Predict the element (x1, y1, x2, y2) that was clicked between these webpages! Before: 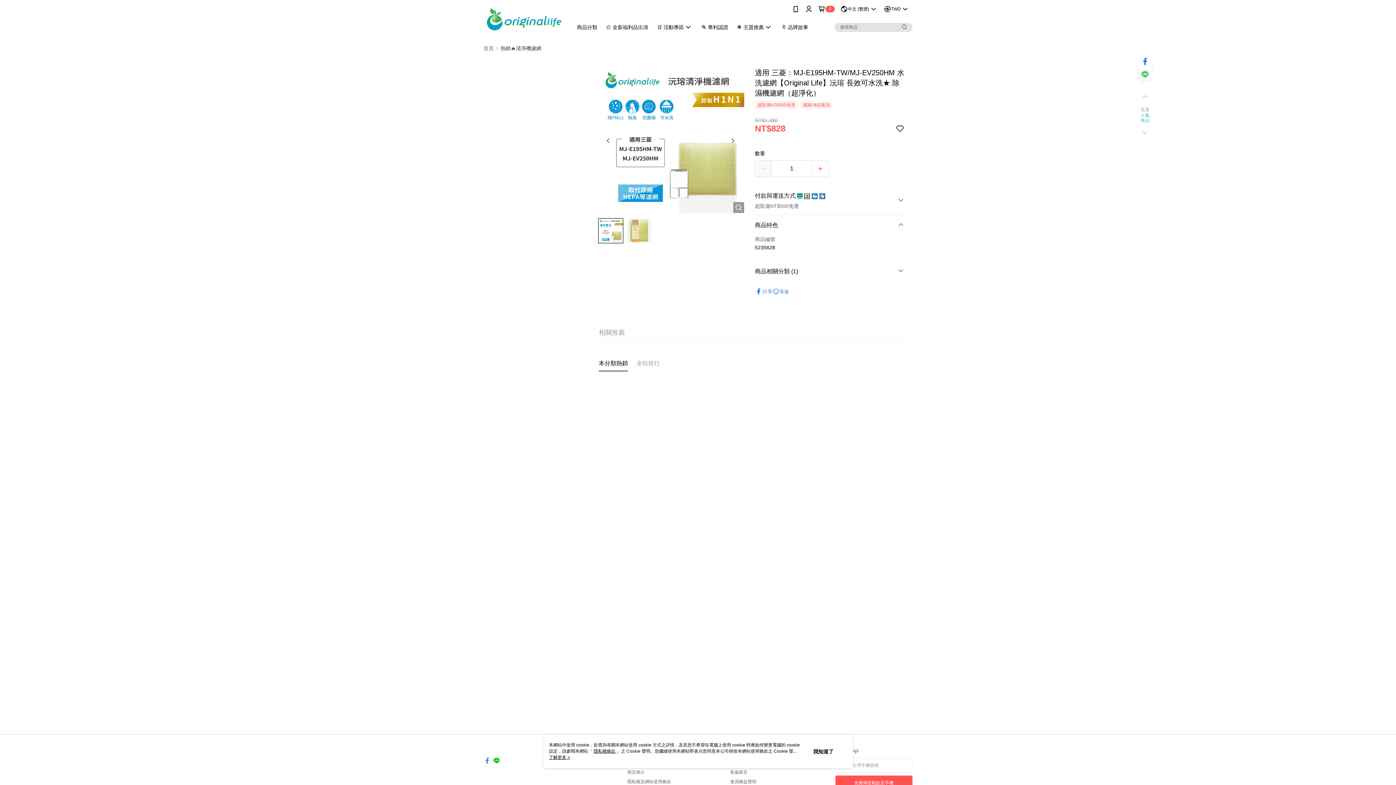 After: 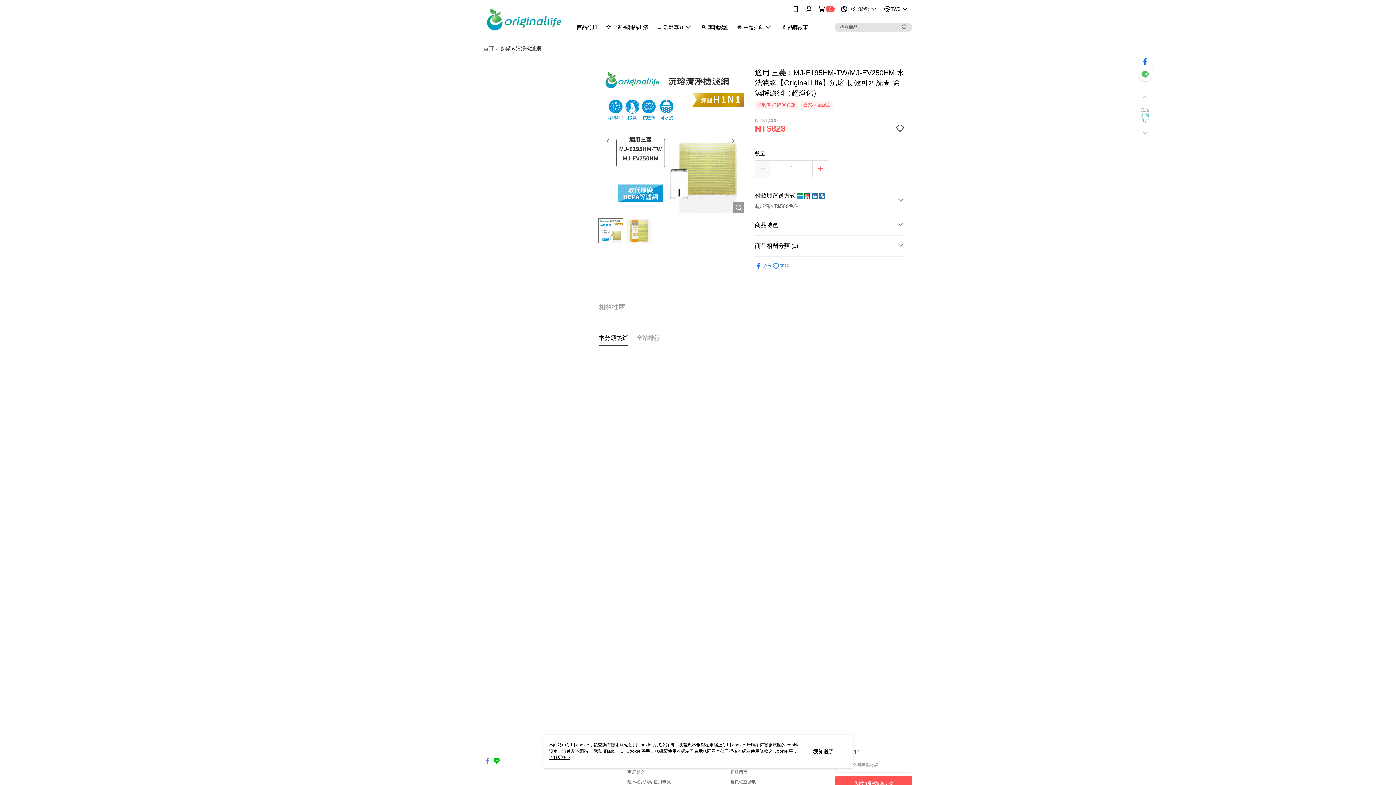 Action: label: 商品特色 bbox: (755, 198, 904, 219)